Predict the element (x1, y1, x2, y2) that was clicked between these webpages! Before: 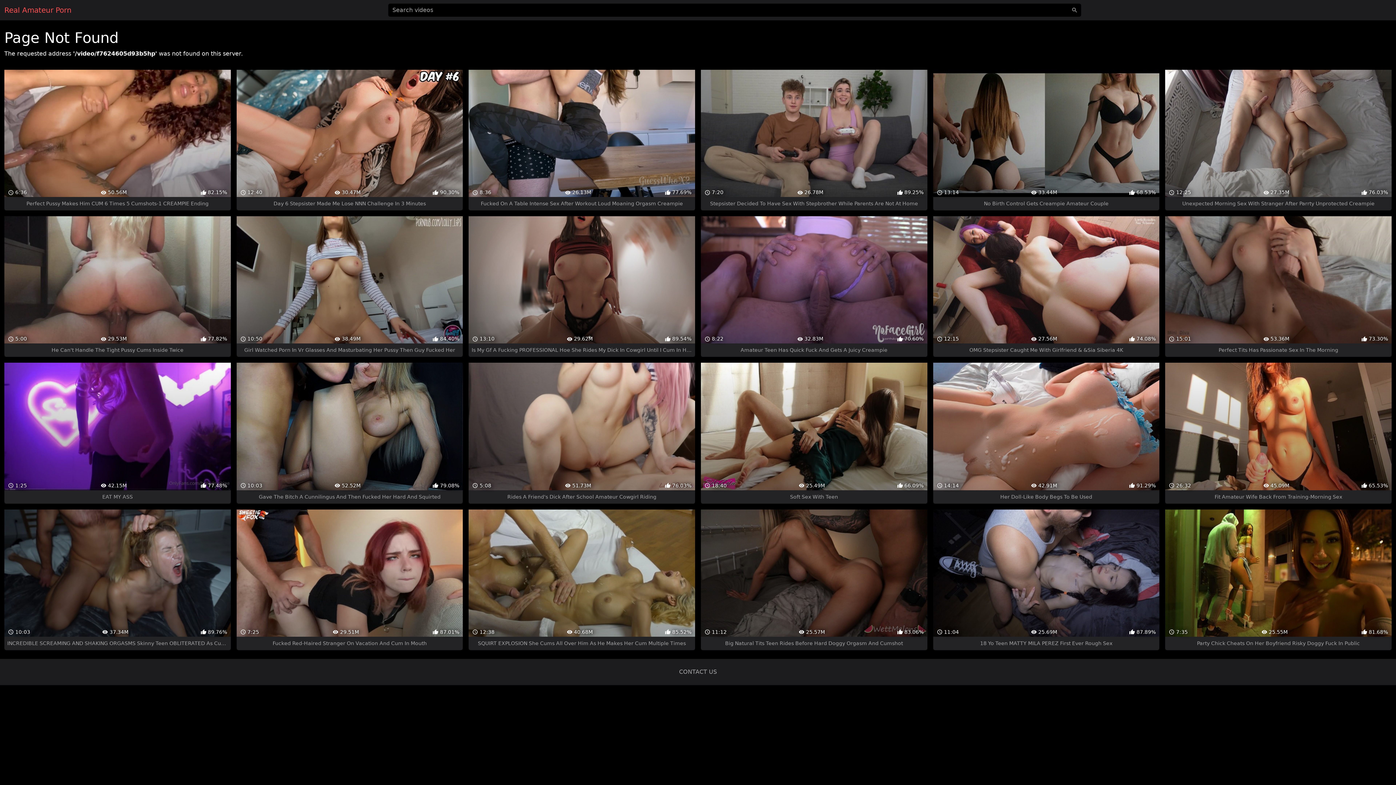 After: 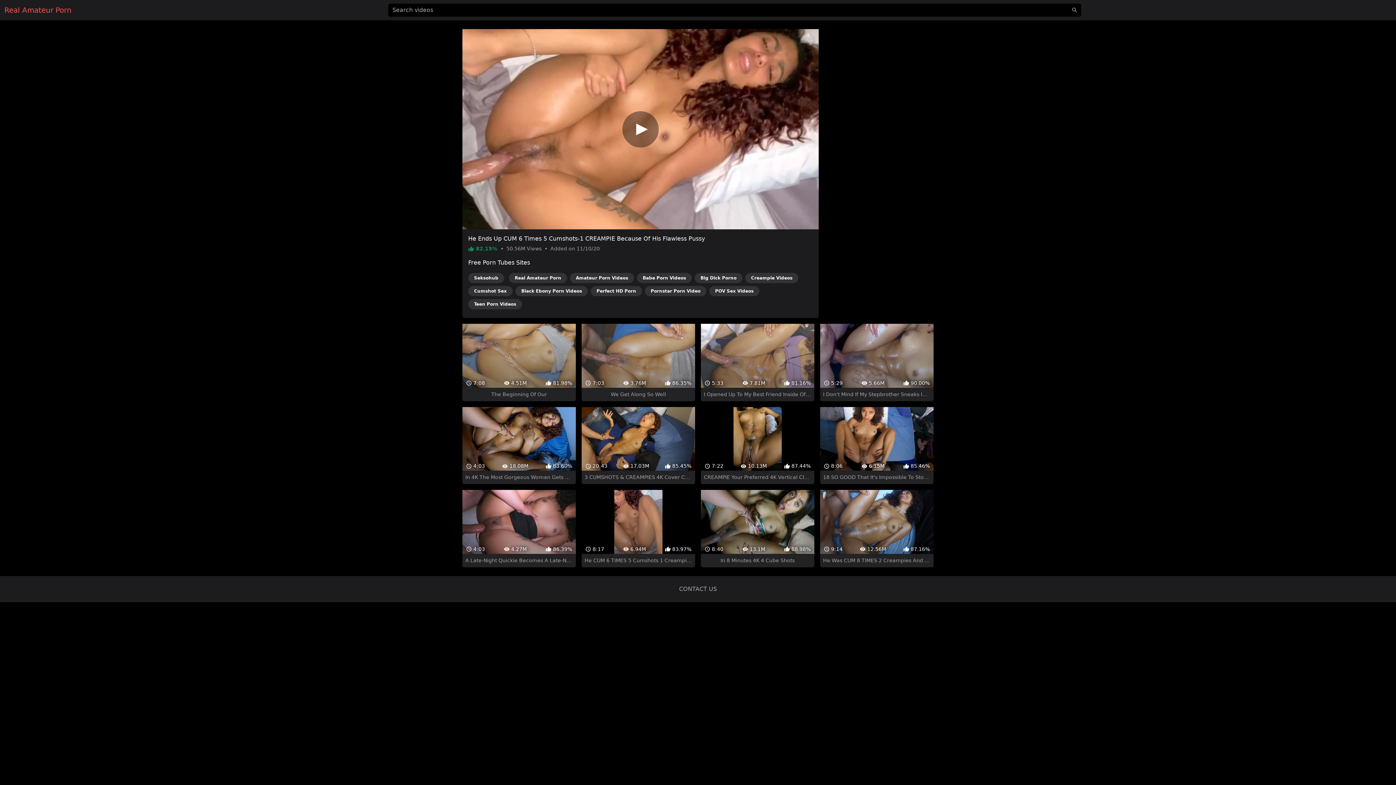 Action: bbox: (4, 69, 230, 210) label:  6:36
 50.56M
 82.15%
Perfect Pussy Makes Him CUM 6 Times 5 Cumshots-1 CREAMPIE Ending